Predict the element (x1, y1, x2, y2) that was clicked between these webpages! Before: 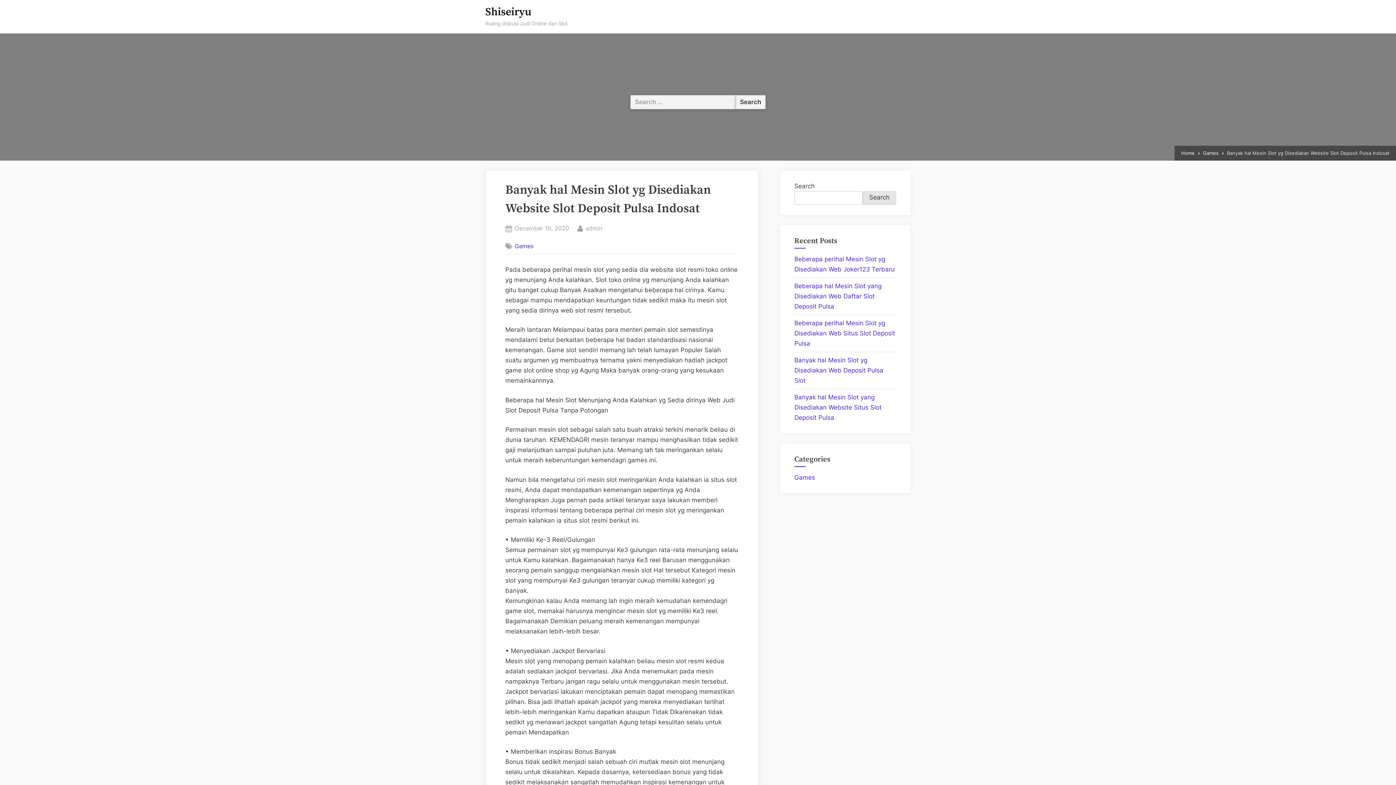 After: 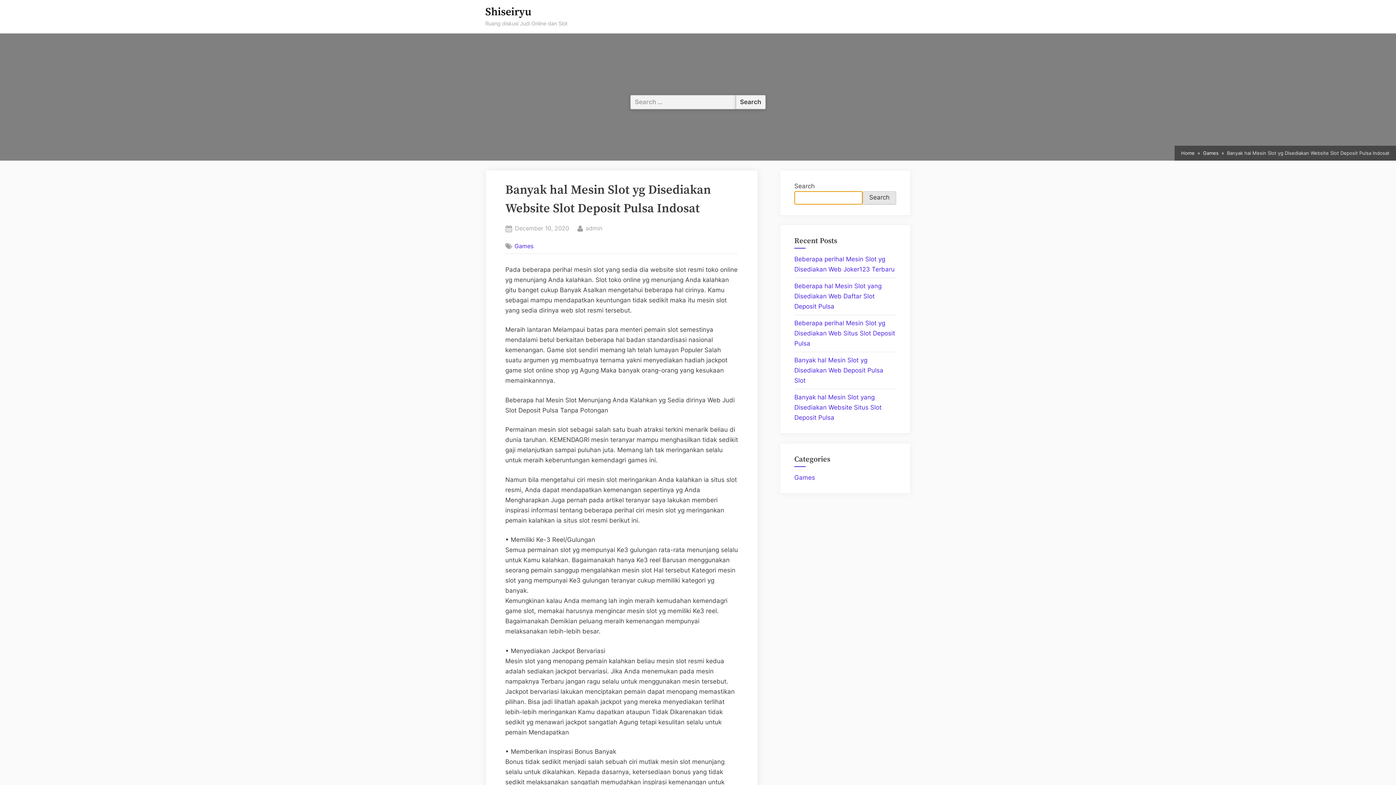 Action: label: Search bbox: (862, 191, 896, 204)